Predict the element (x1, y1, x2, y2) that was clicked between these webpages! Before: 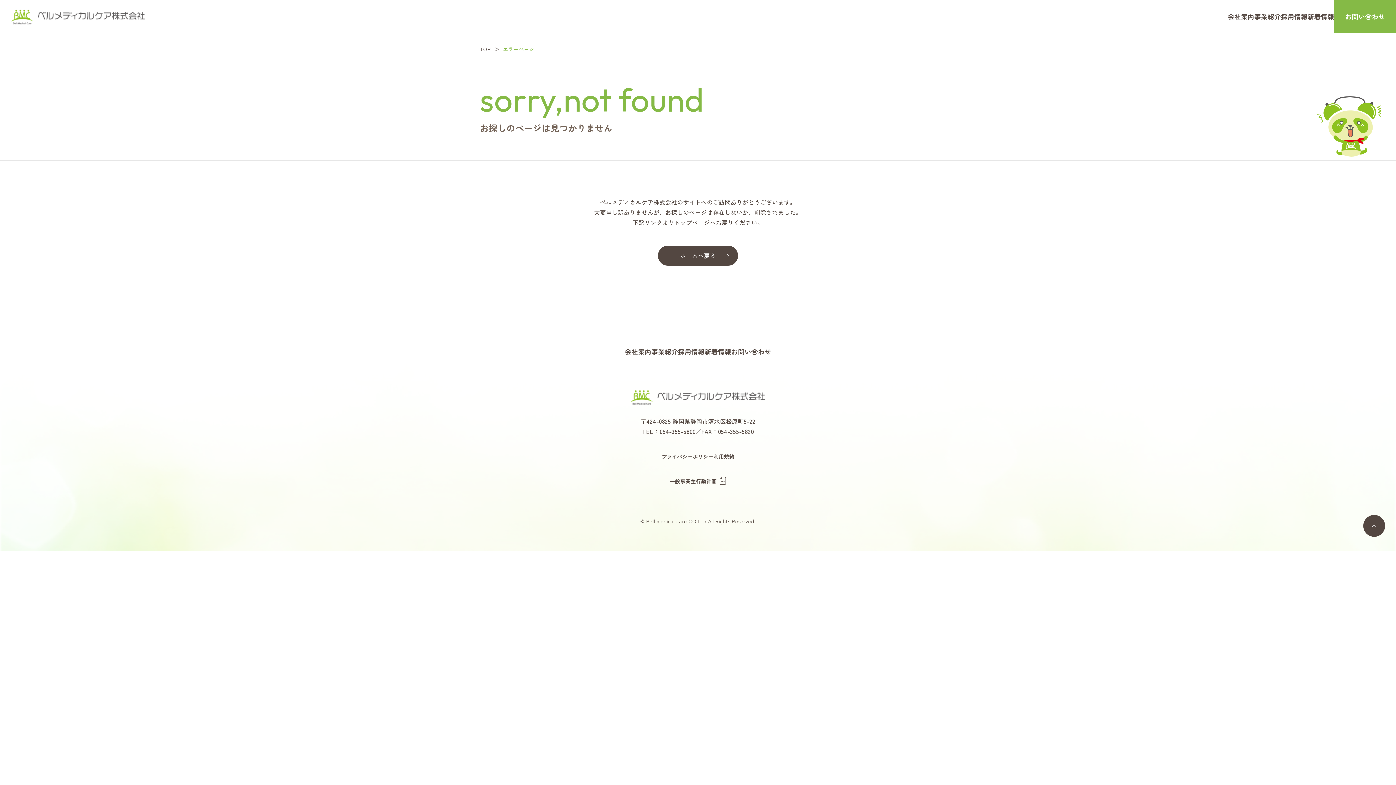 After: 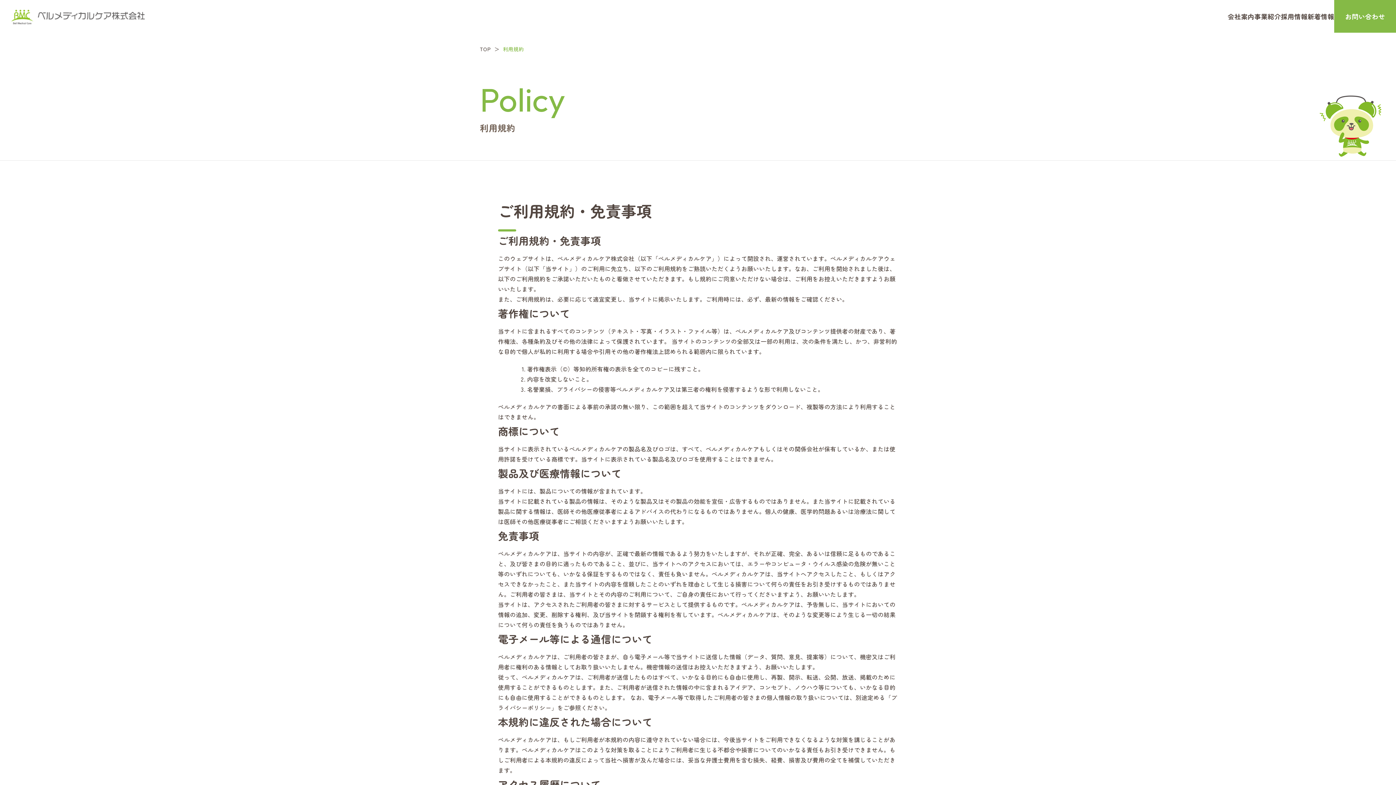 Action: label: 利用規約 bbox: (713, 453, 734, 460)